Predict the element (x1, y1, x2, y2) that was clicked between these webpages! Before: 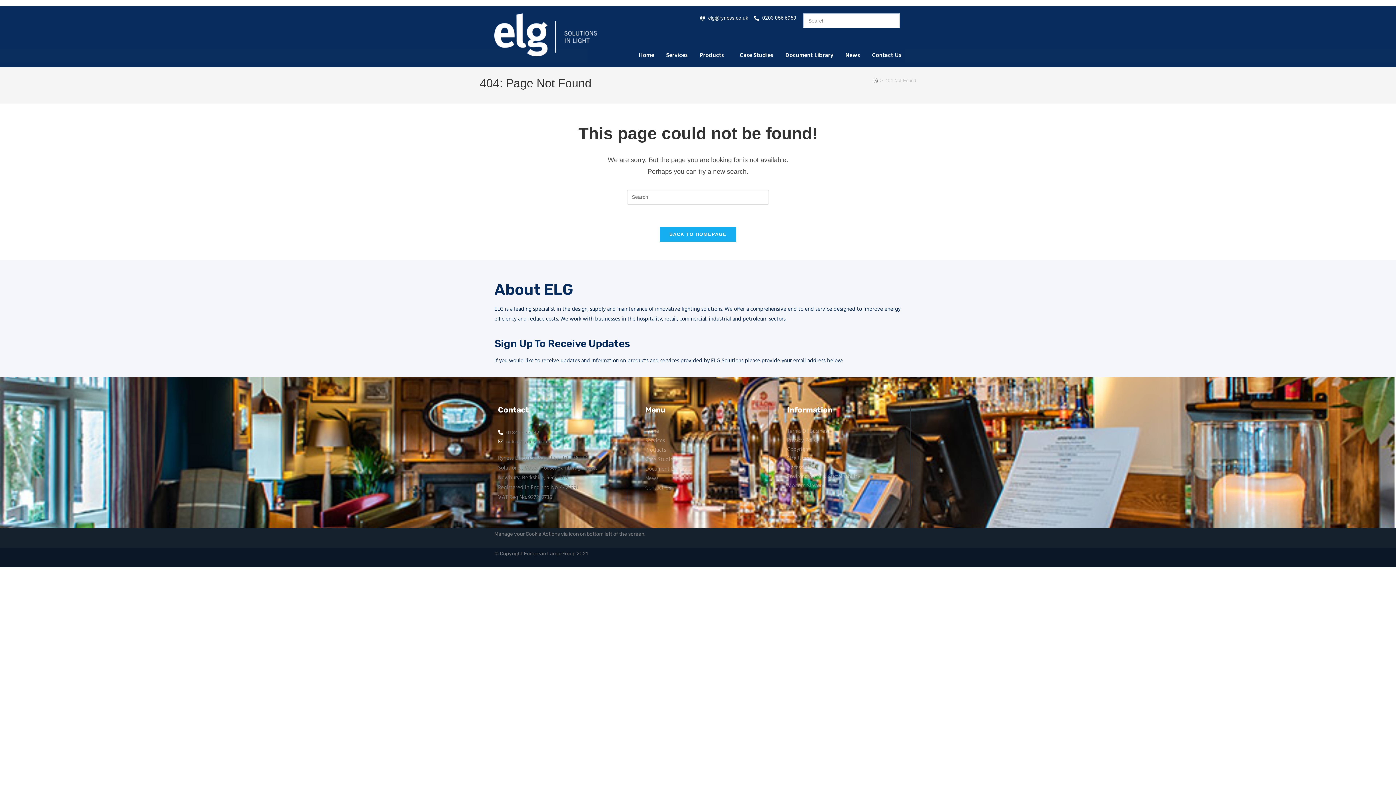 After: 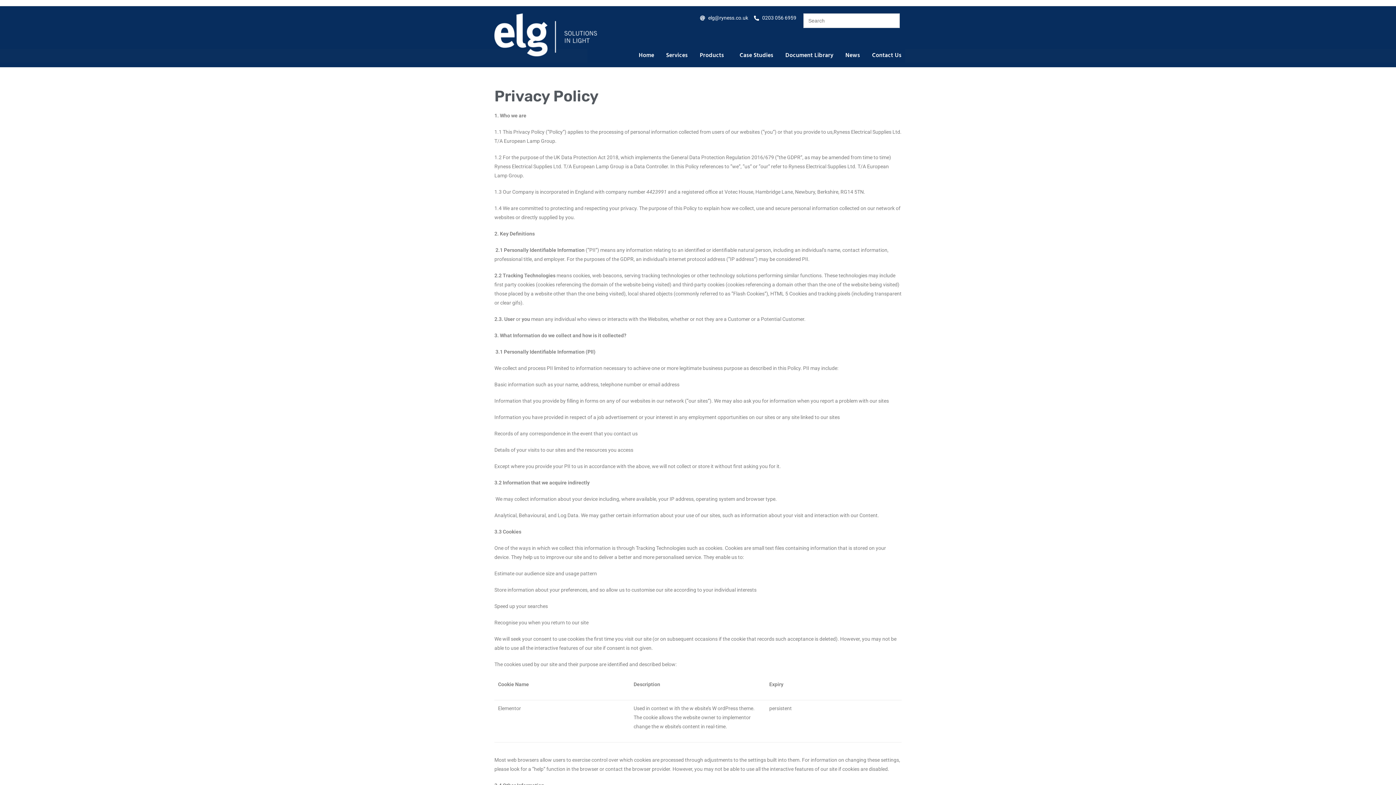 Action: bbox: (787, 436, 819, 445) label: Privacy Policy